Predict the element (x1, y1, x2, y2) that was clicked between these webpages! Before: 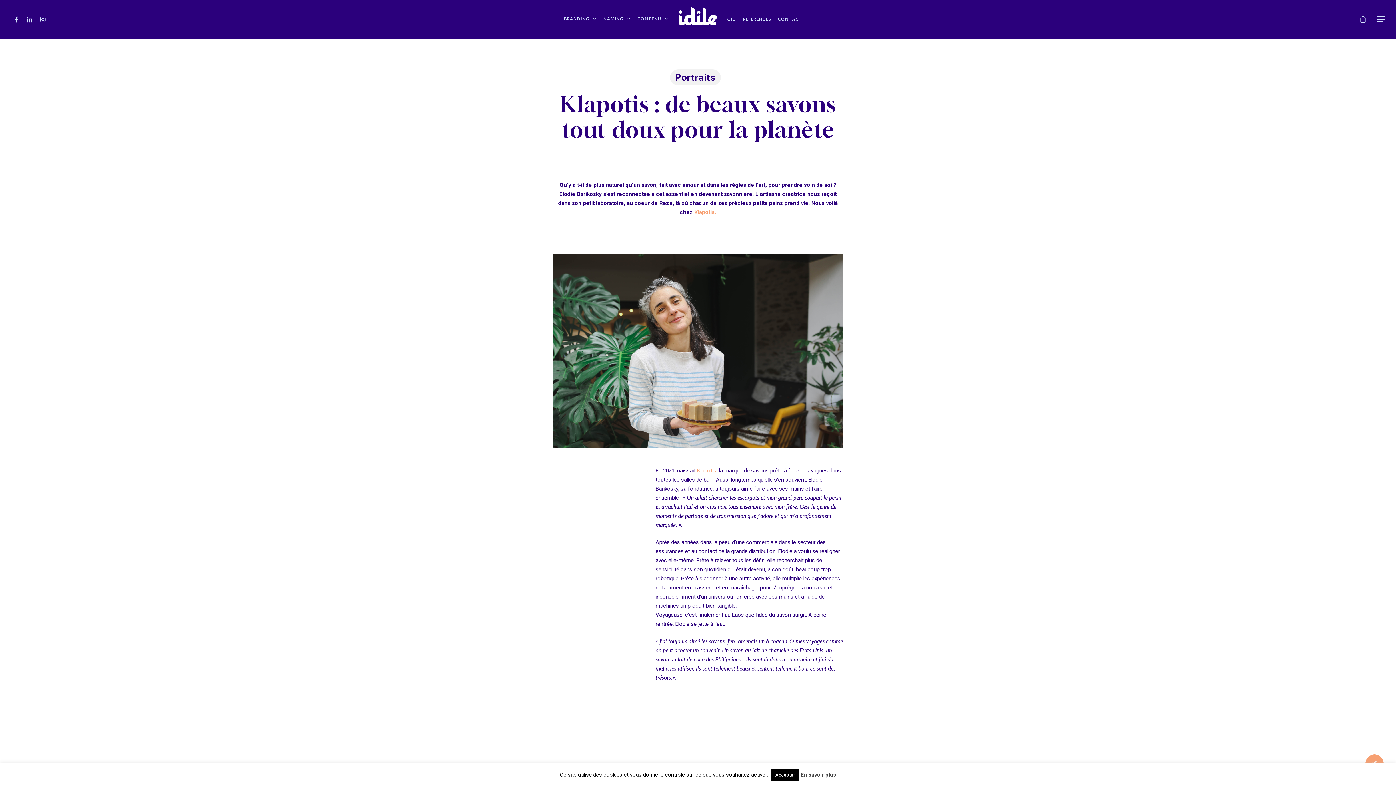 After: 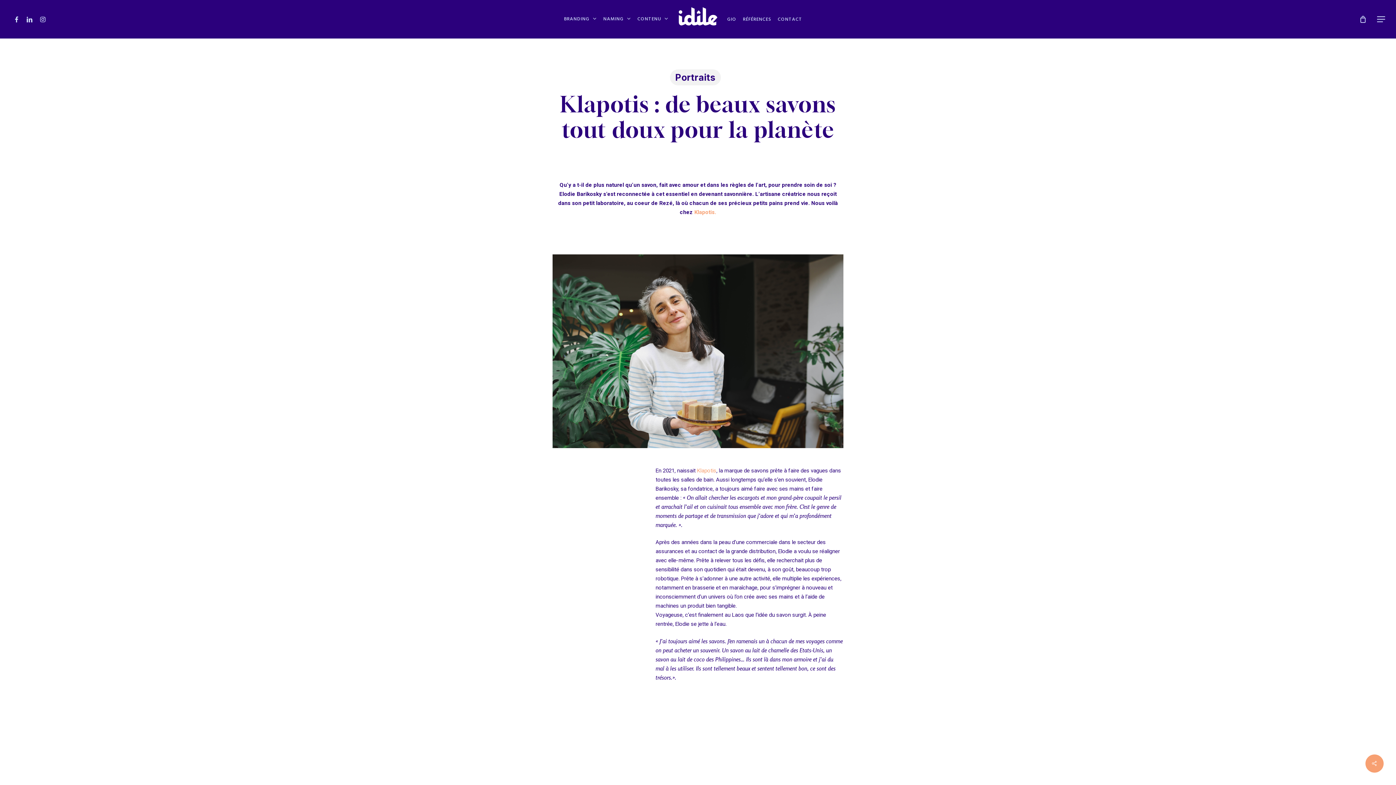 Action: bbox: (771, 769, 799, 781) label: Accepter